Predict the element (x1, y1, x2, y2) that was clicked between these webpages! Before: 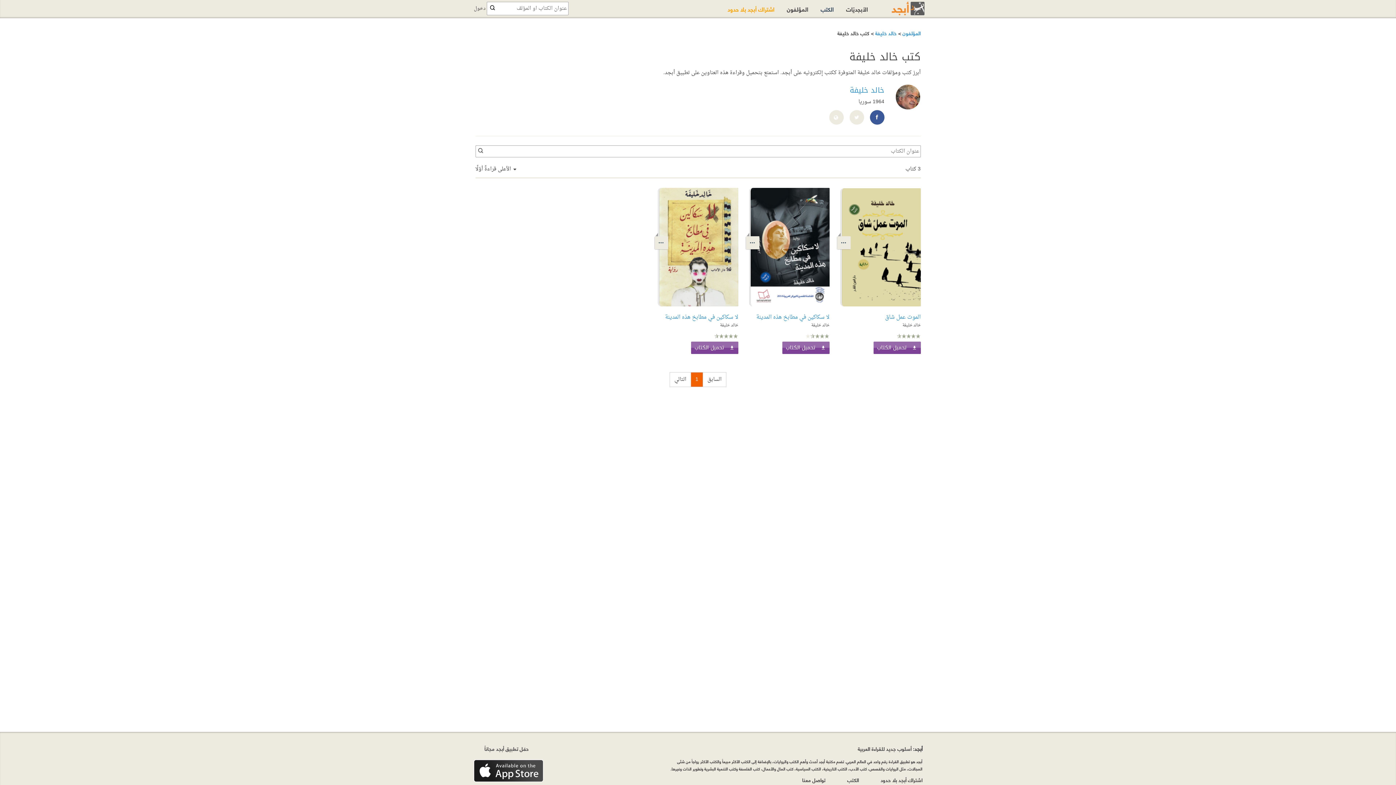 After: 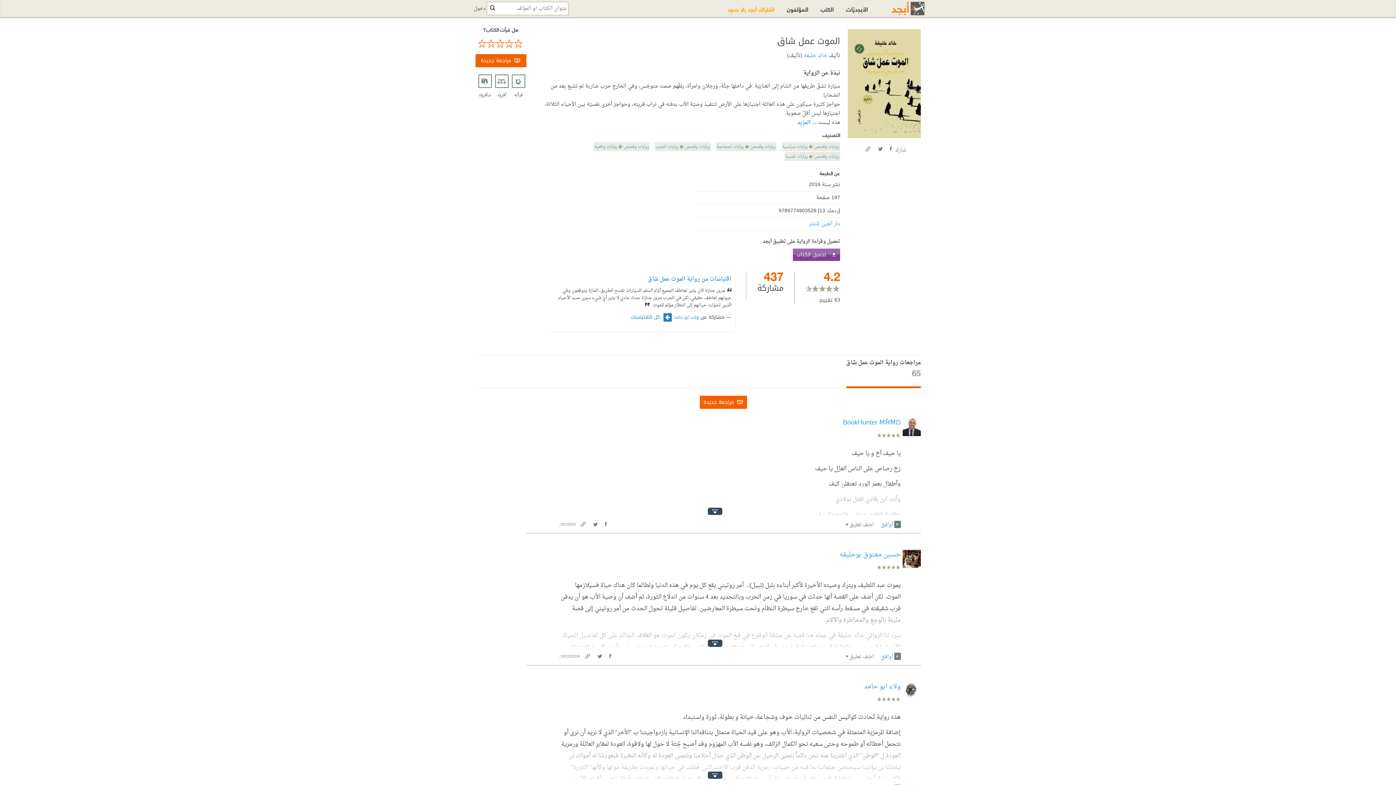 Action: label: الموت عمل شاق bbox: (840, 313, 920, 321)